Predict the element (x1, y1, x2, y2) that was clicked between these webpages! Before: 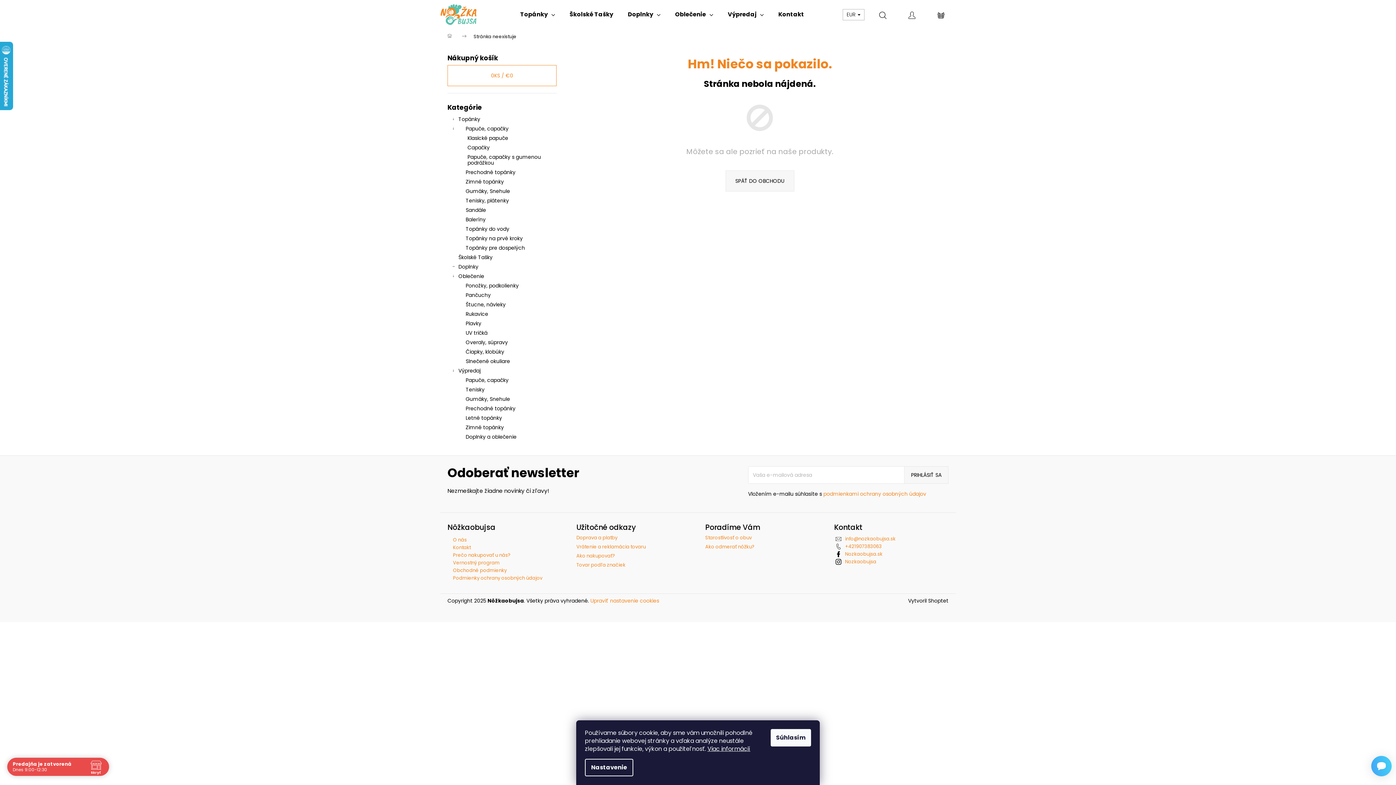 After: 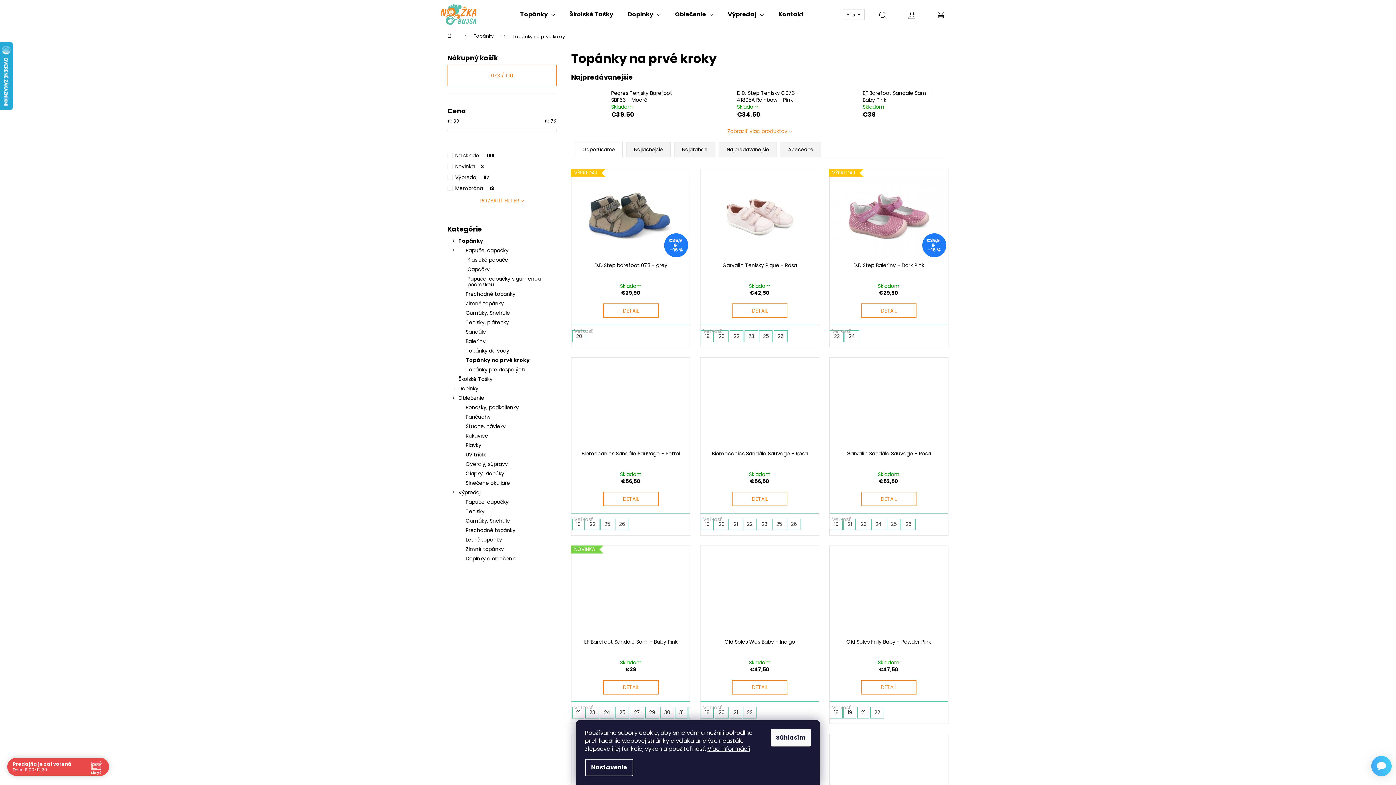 Action: bbox: (447, 233, 556, 243) label: Topánky na prvé kroky